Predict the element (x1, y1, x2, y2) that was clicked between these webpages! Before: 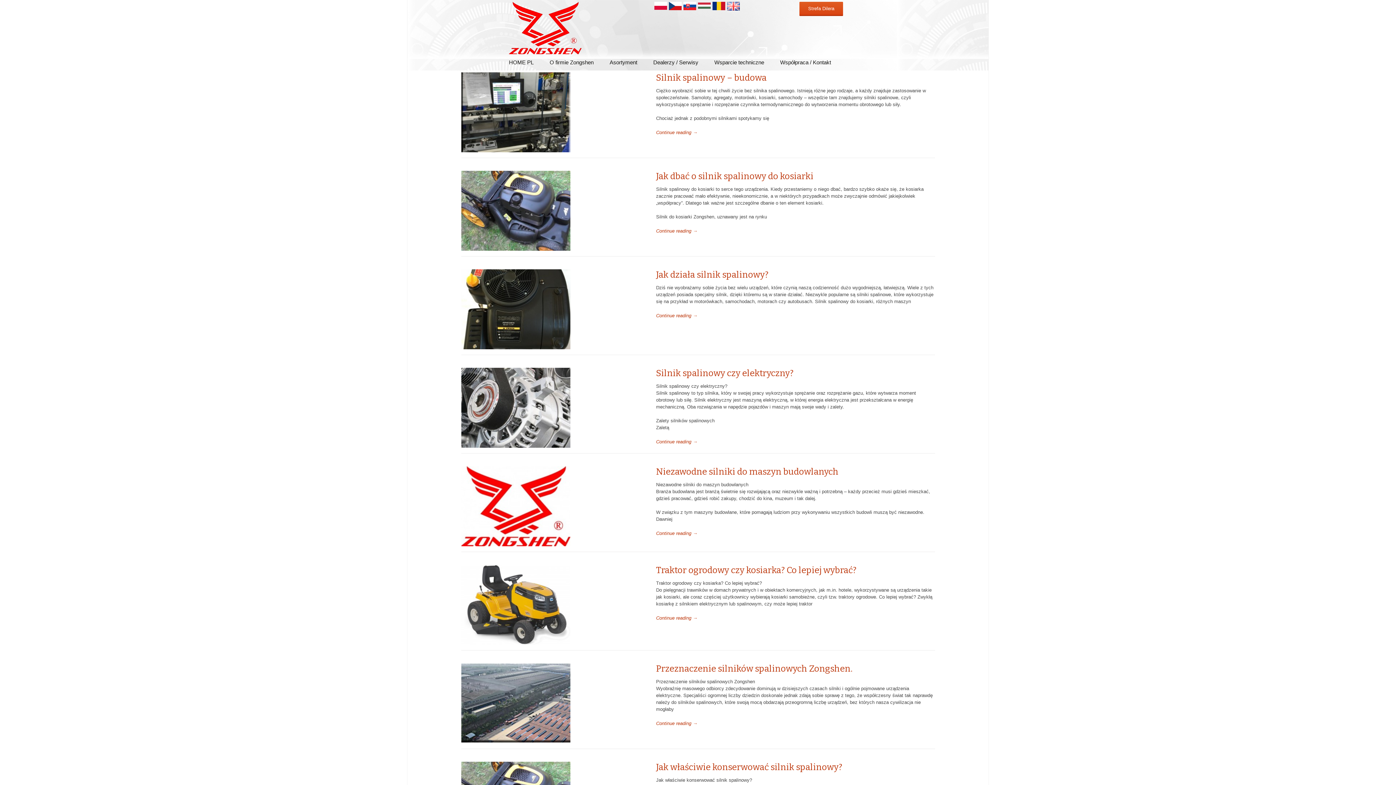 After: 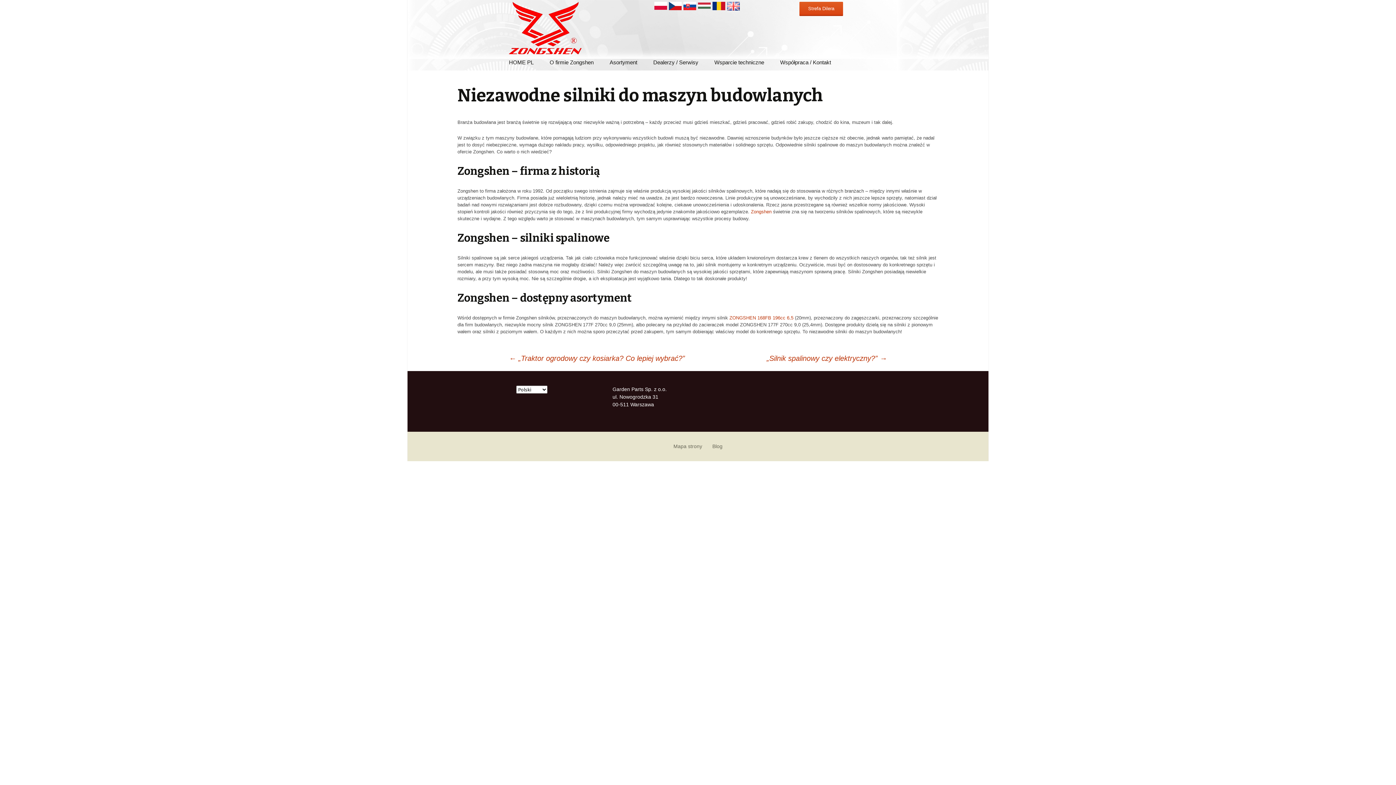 Action: bbox: (461, 466, 570, 546)